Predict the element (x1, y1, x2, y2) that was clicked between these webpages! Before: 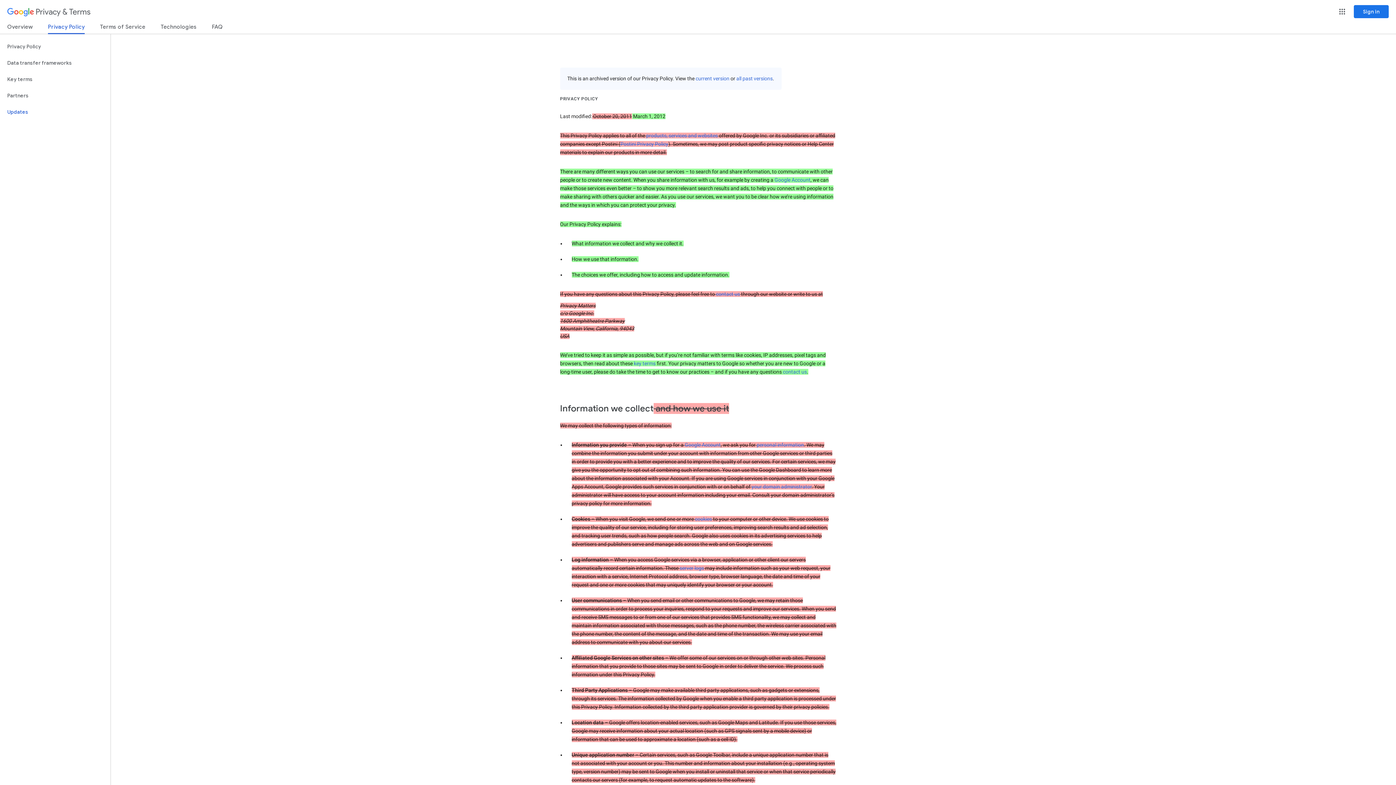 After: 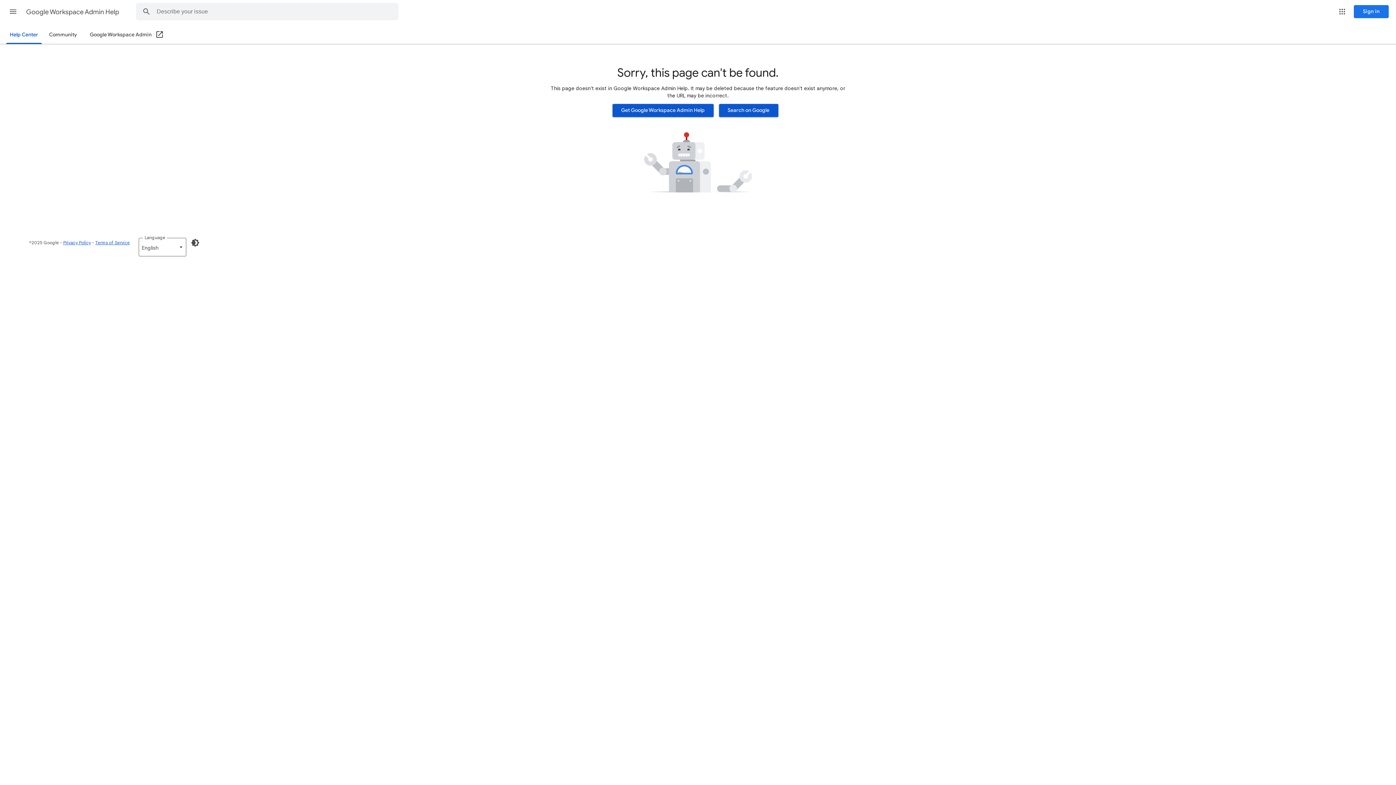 Action: label: your domain administrator bbox: (751, 484, 811, 489)